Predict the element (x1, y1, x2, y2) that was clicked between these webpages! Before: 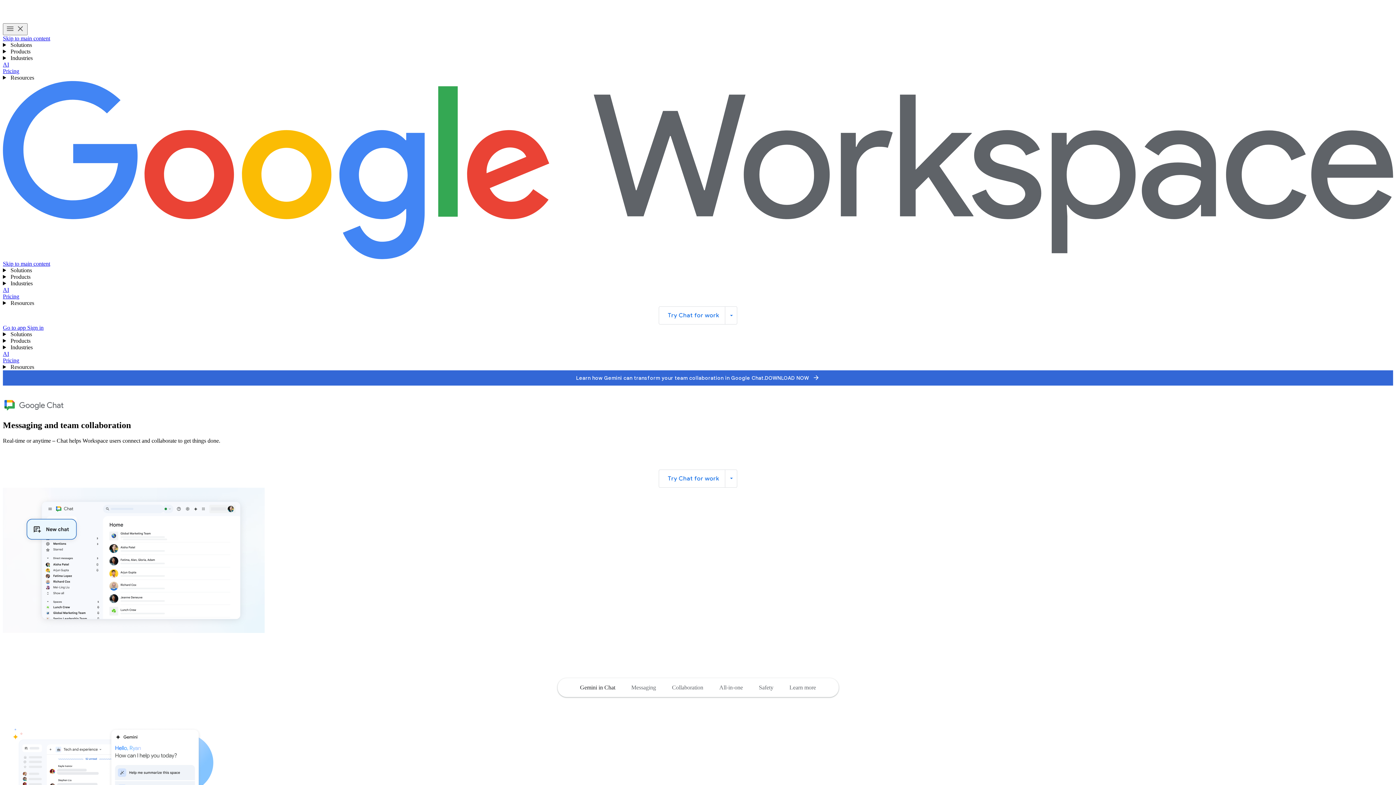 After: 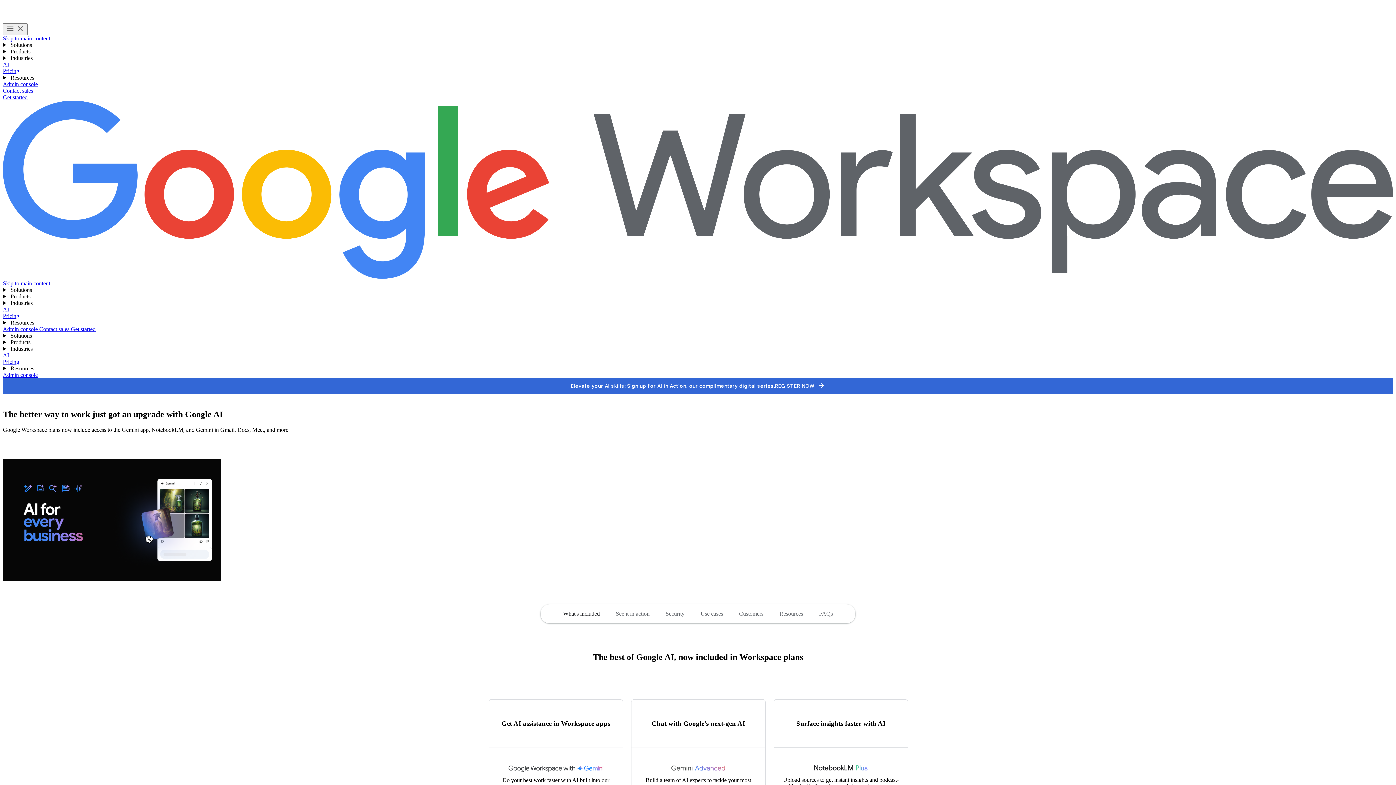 Action: label: AI bbox: (2, 350, 9, 357)